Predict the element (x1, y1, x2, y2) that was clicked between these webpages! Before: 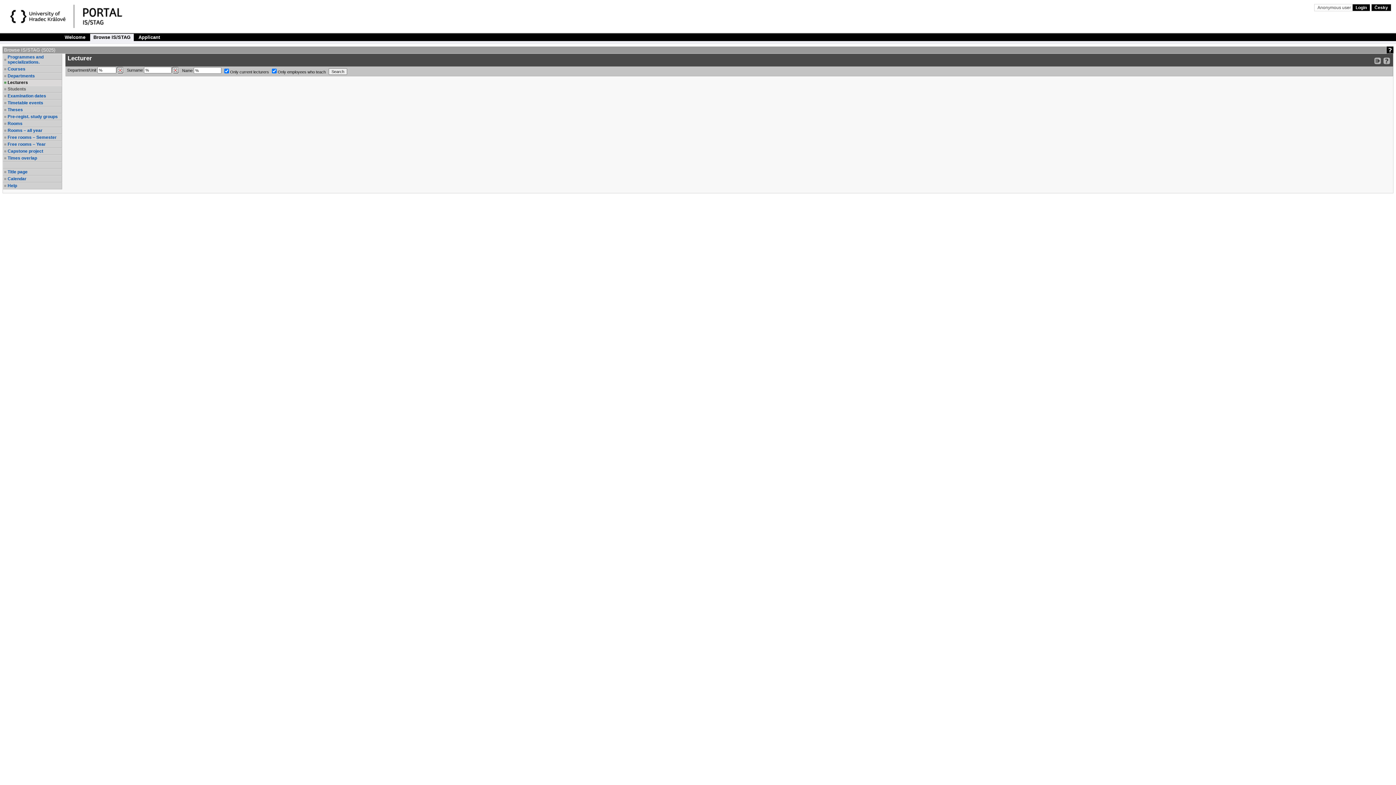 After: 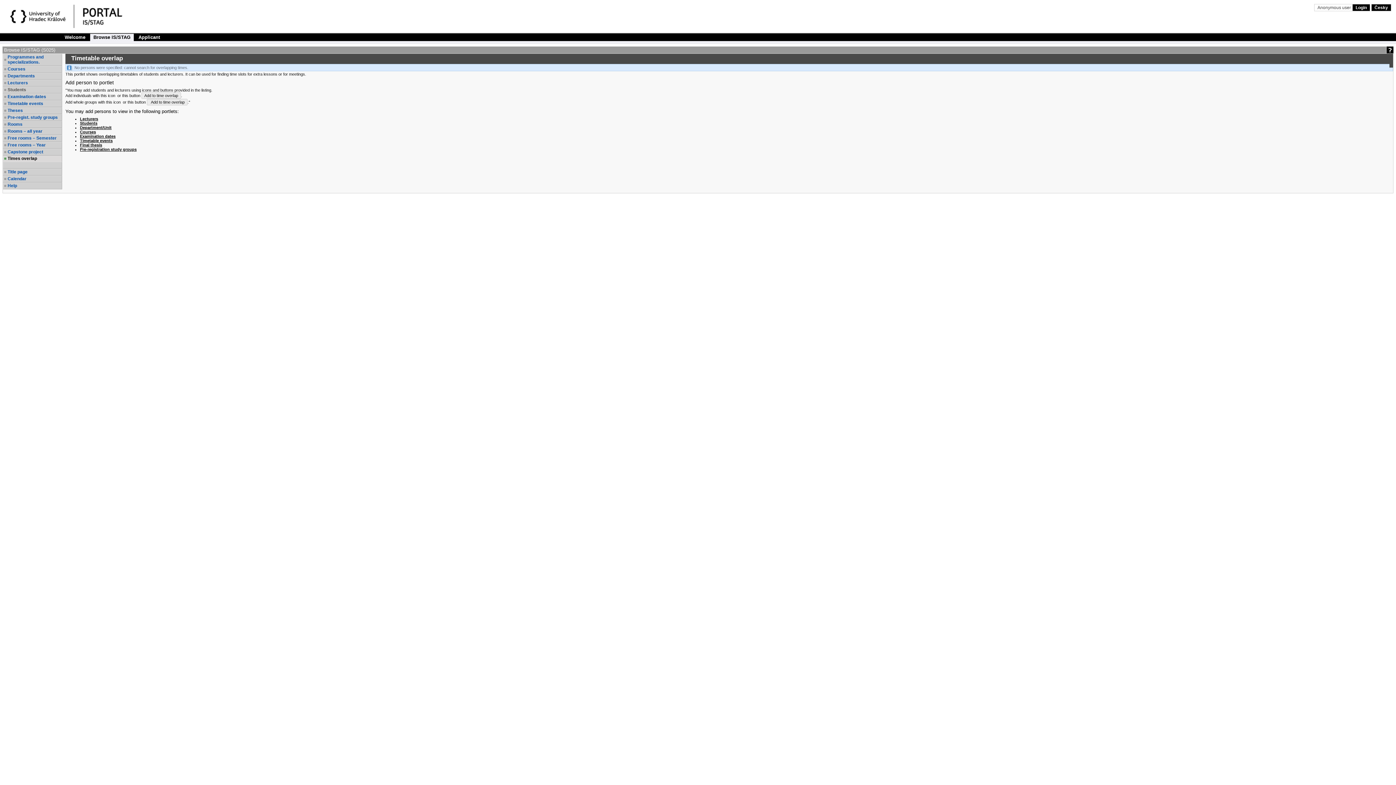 Action: bbox: (7, 155, 61, 160) label: Times overlap